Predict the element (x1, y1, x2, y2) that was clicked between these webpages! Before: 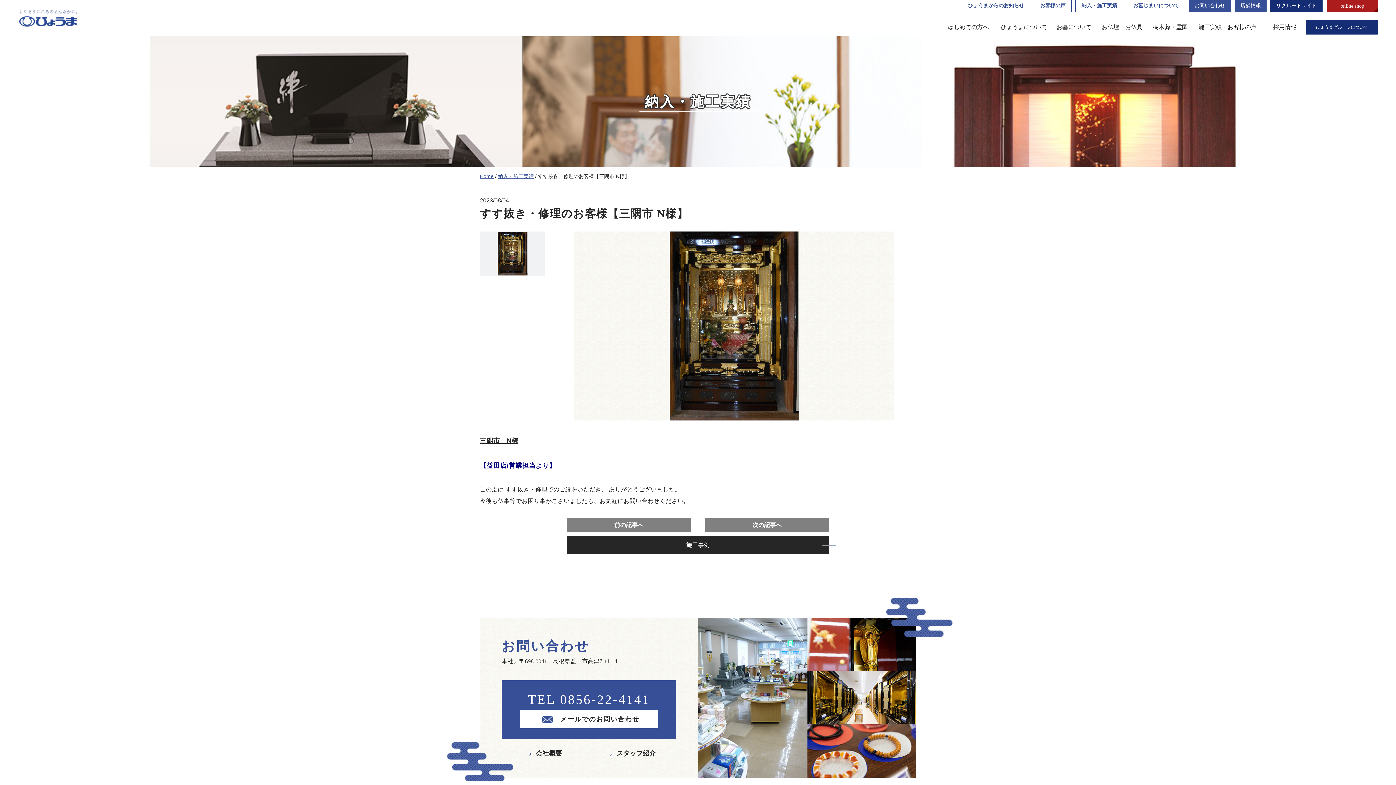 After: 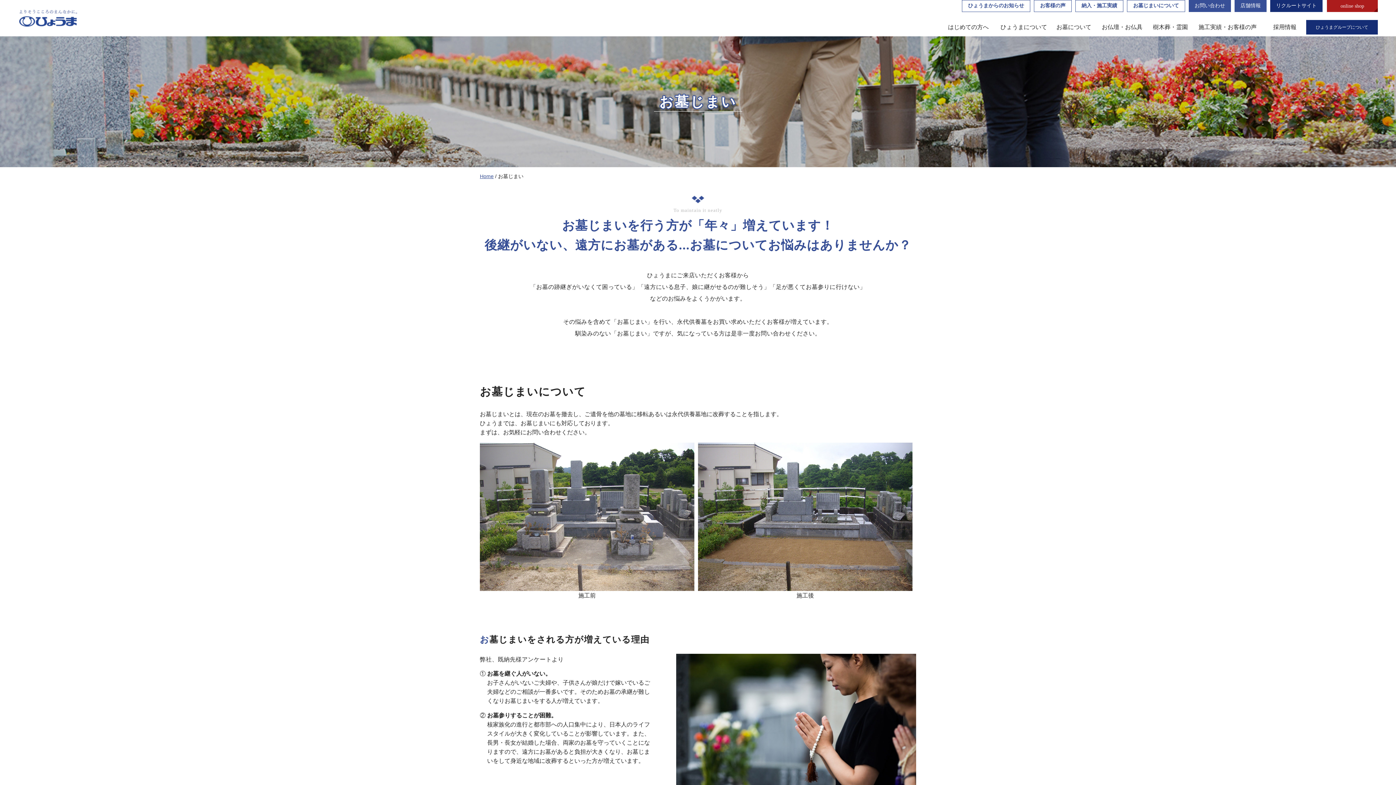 Action: label: お墓じまいについて bbox: (1127, 0, 1185, 12)